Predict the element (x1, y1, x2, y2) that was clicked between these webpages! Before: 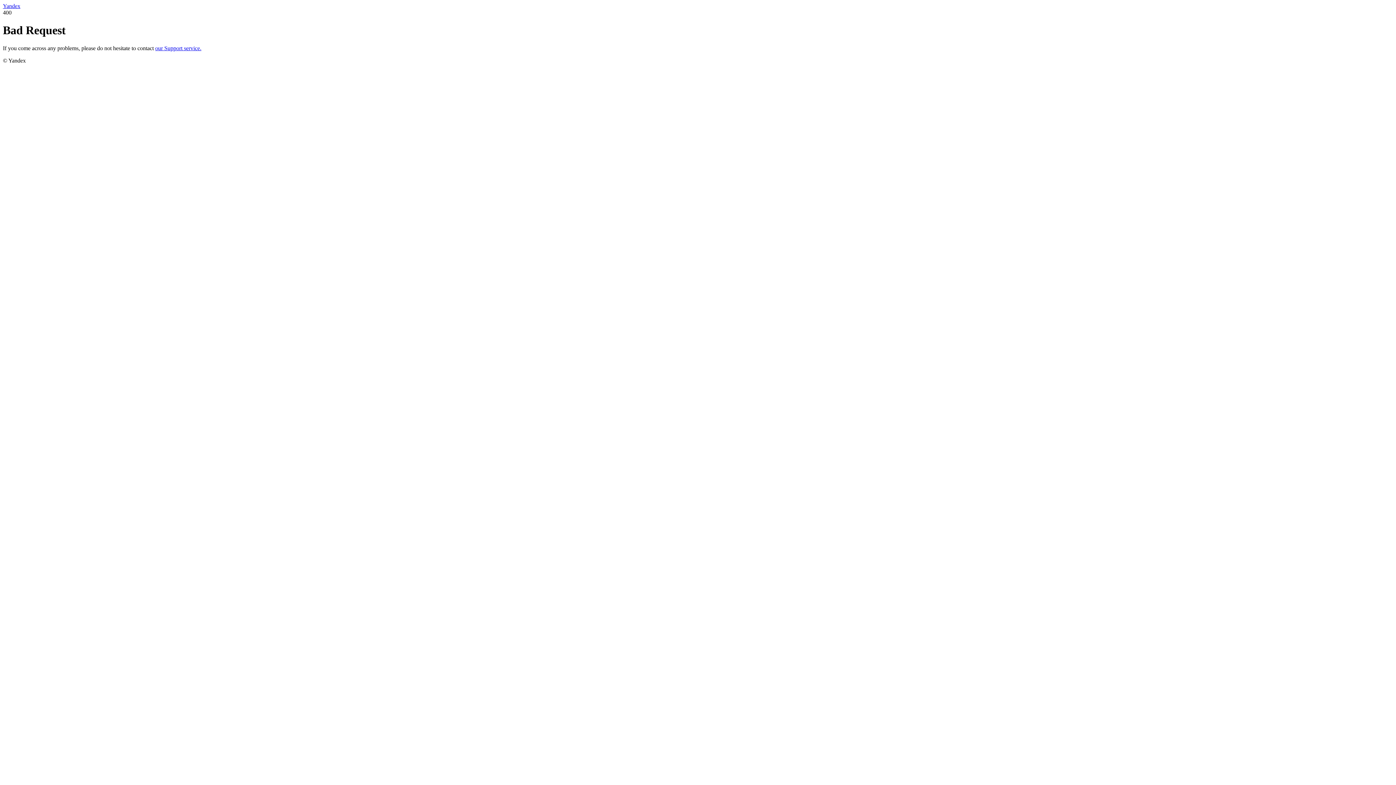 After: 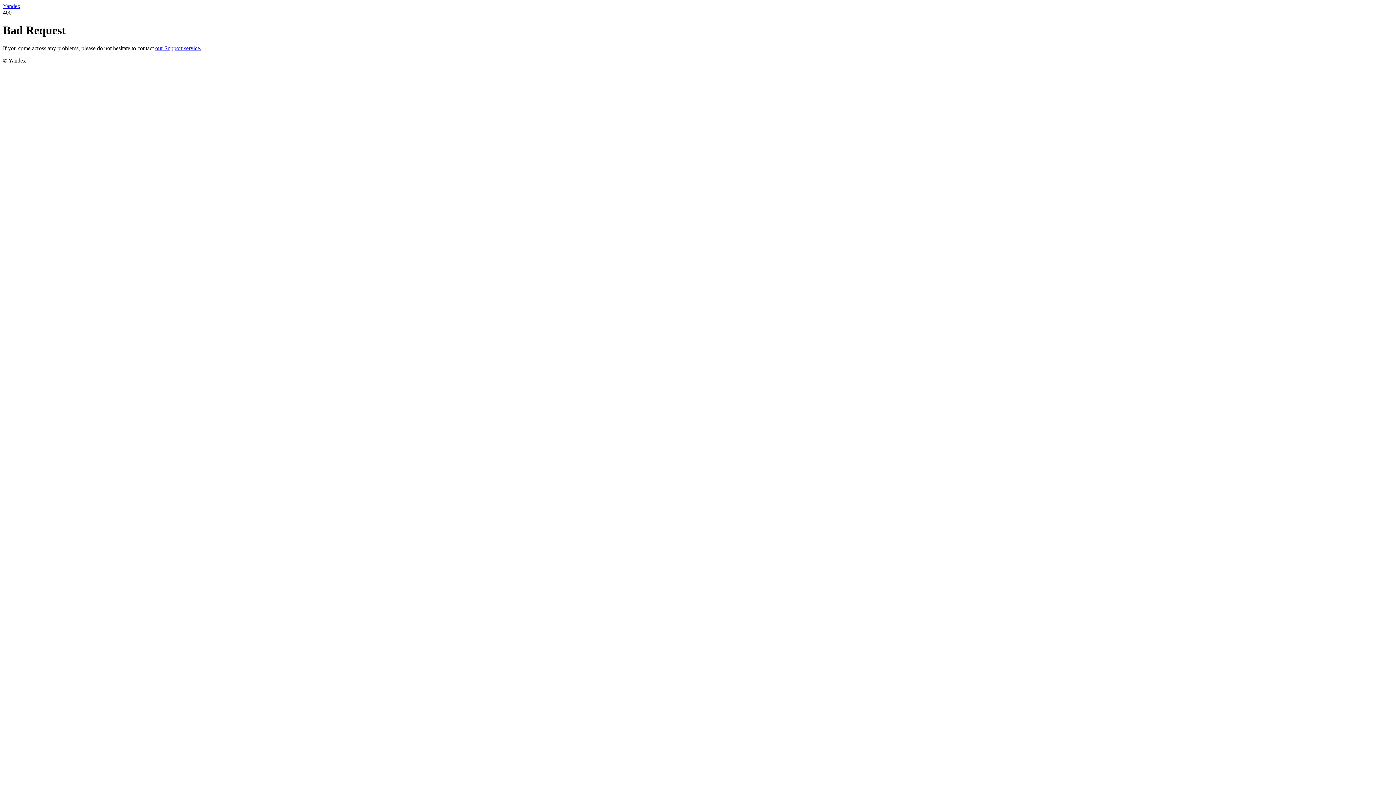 Action: label: Yandex bbox: (2, 2, 20, 9)